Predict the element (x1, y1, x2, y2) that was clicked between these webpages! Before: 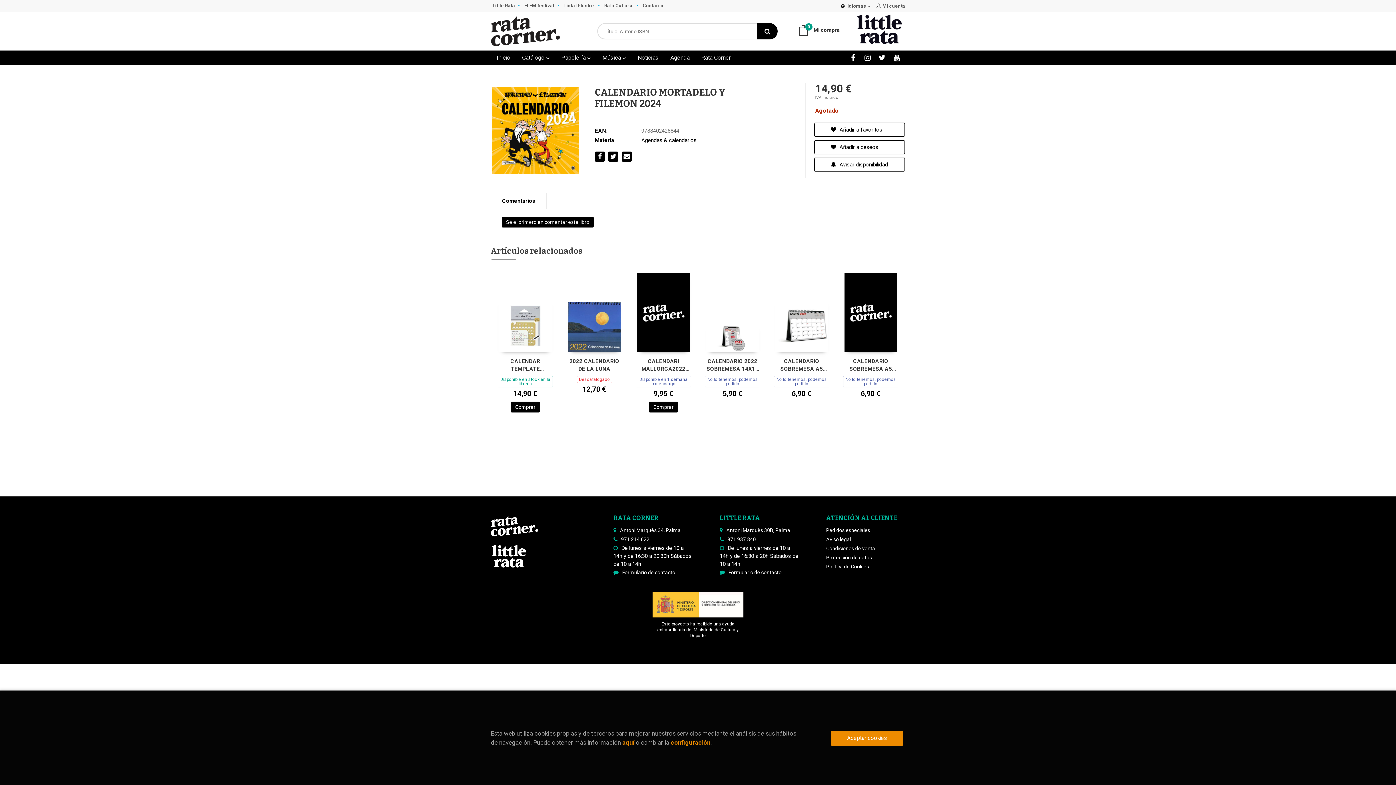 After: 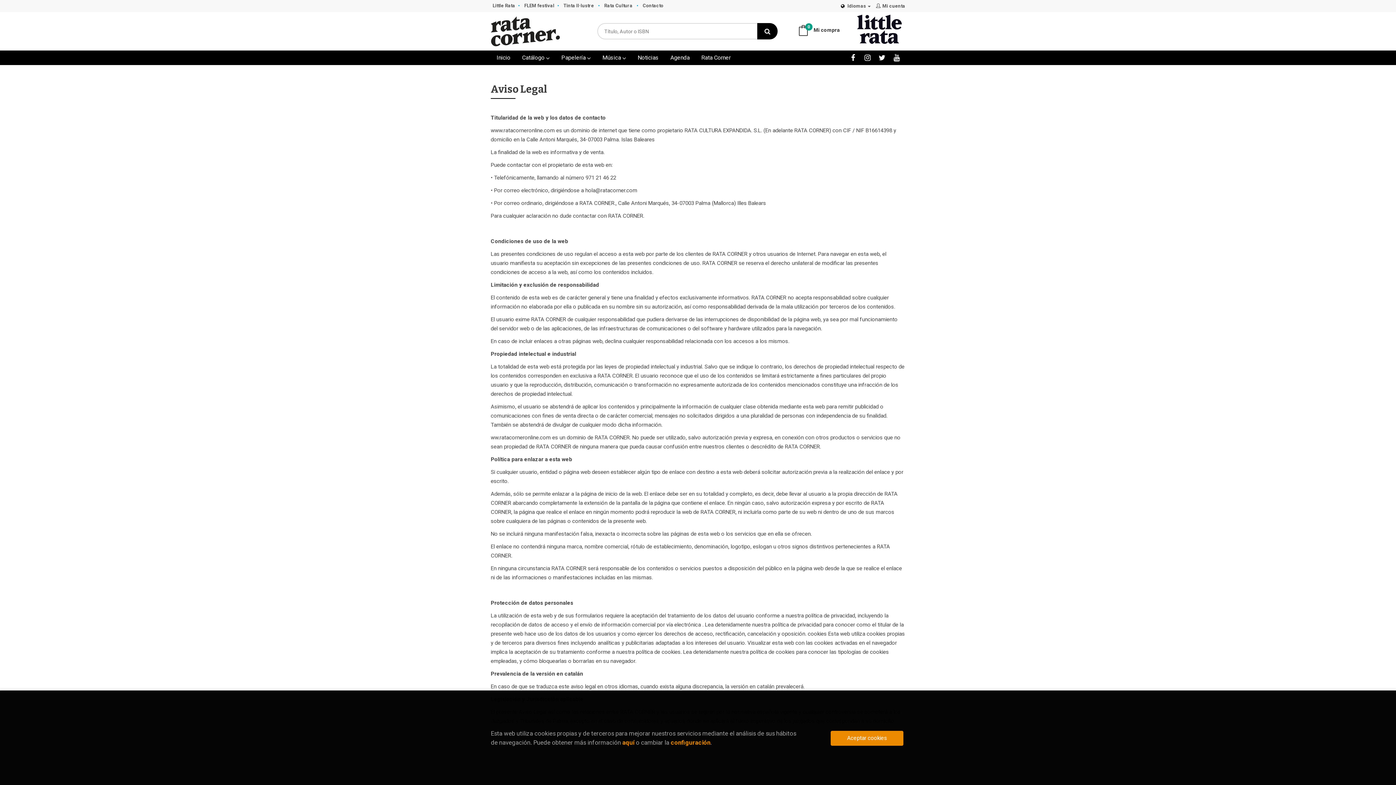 Action: bbox: (826, 535, 851, 544) label: Aviso legal